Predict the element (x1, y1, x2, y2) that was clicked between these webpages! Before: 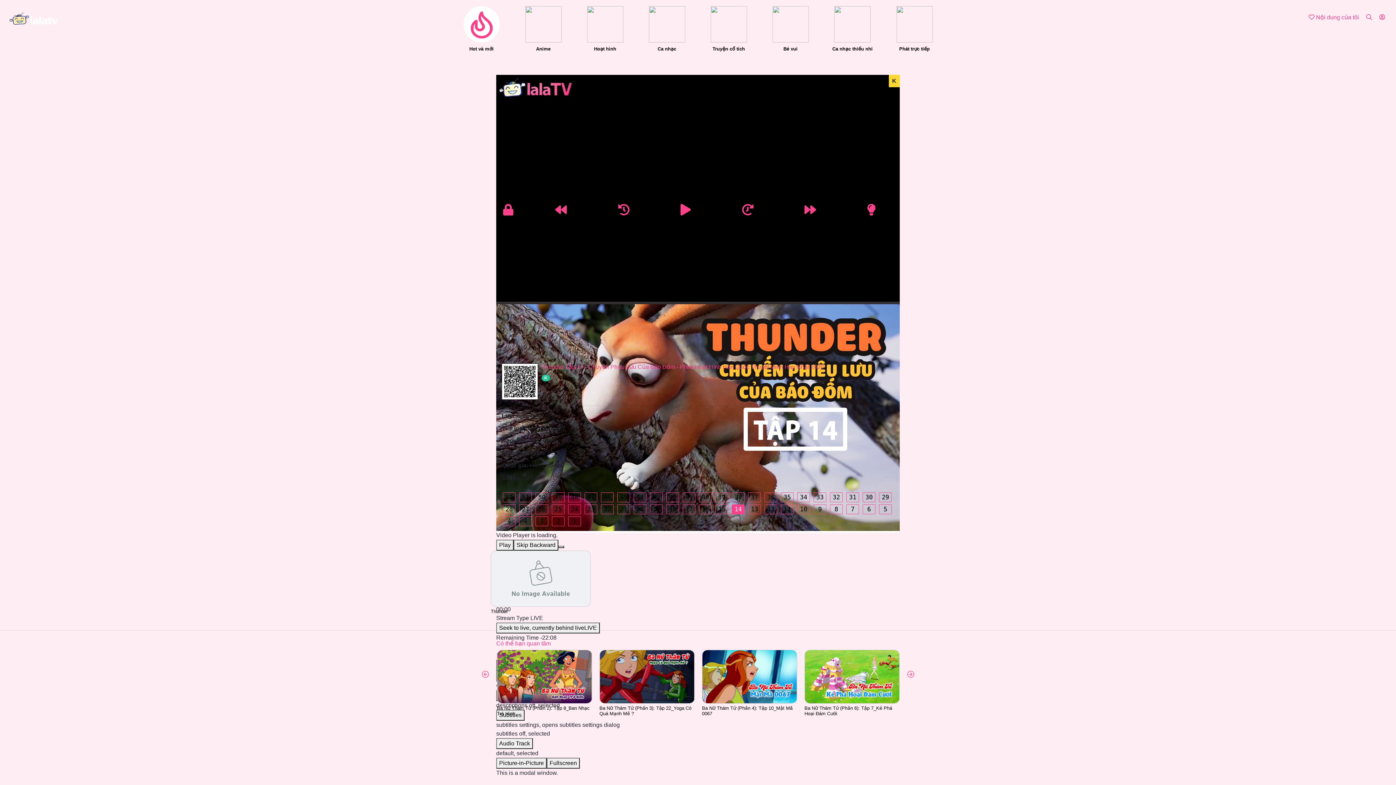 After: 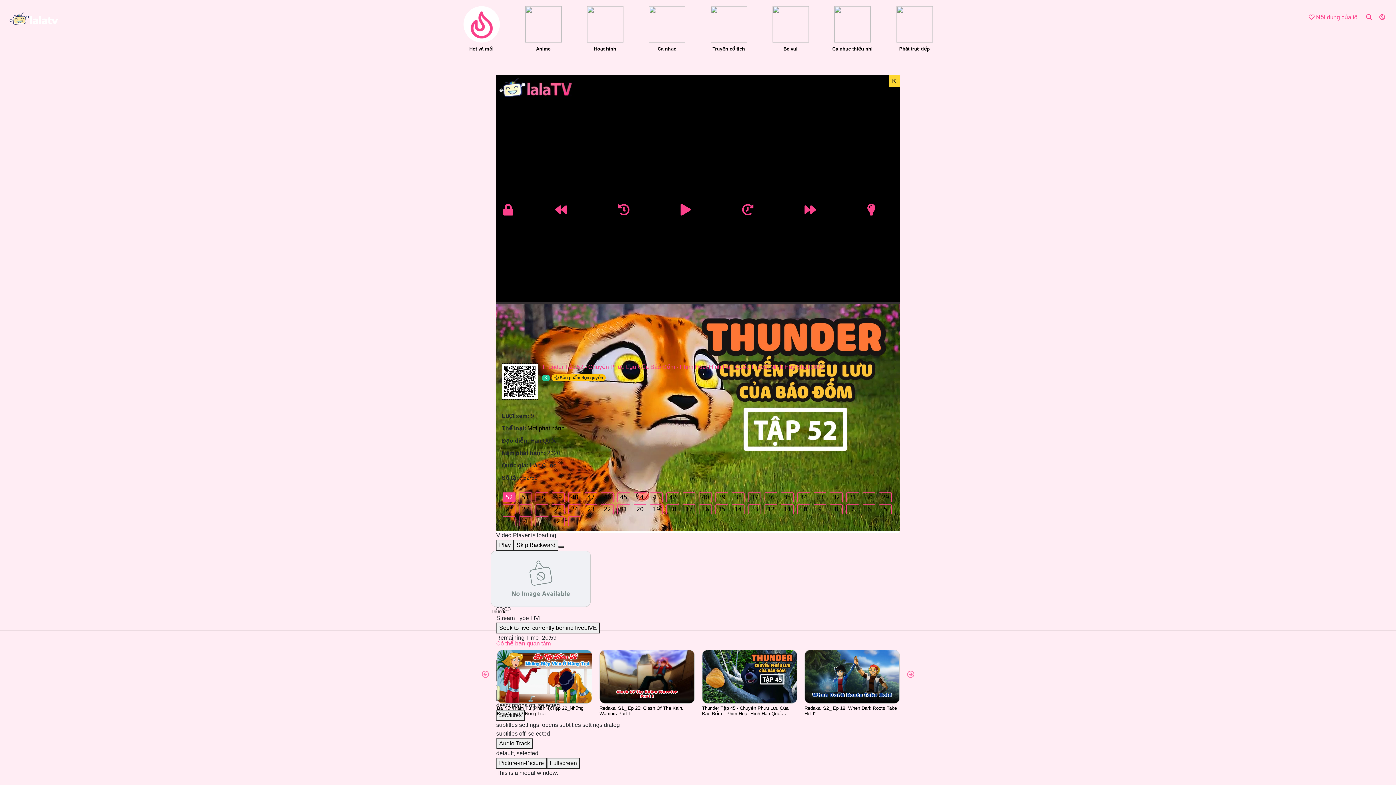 Action: bbox: (503, 284, 514, 295) label: 52